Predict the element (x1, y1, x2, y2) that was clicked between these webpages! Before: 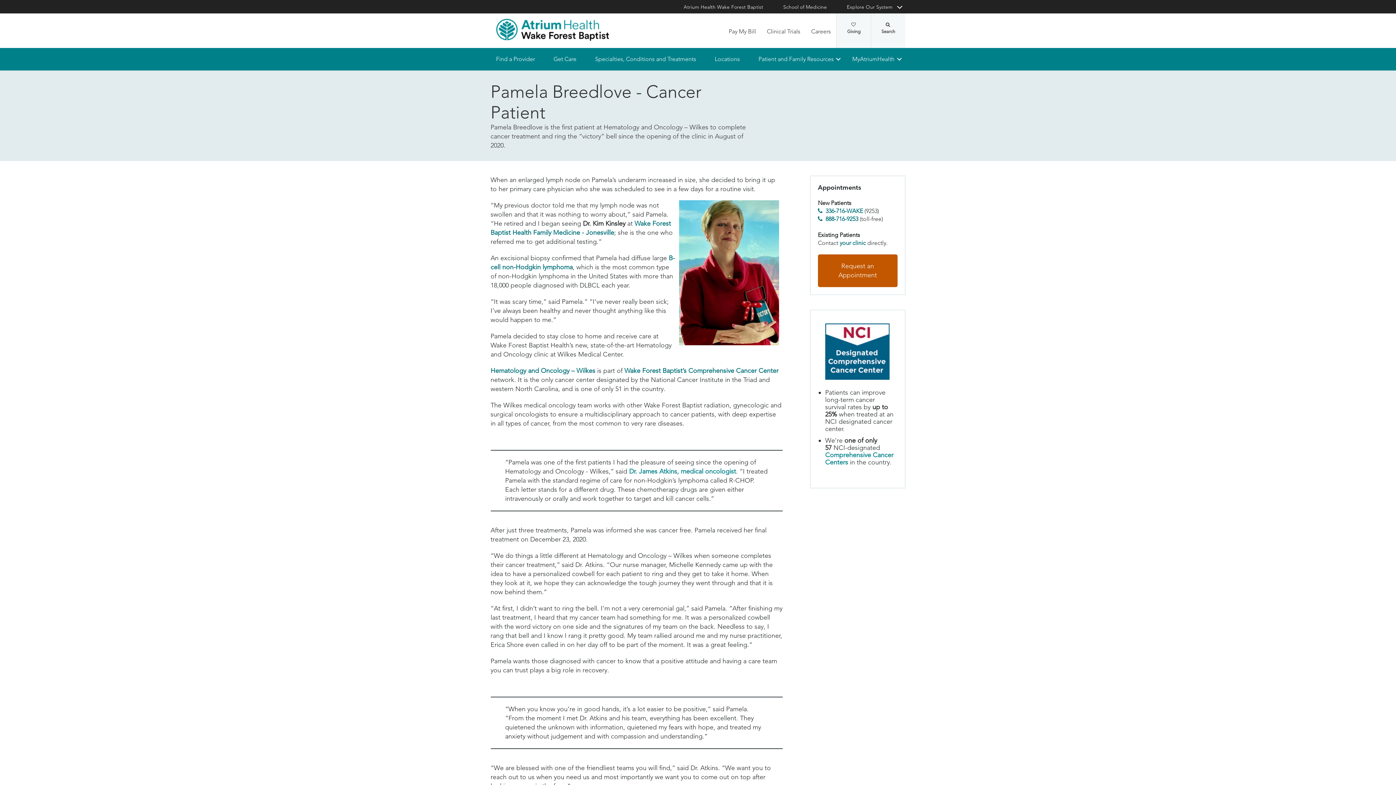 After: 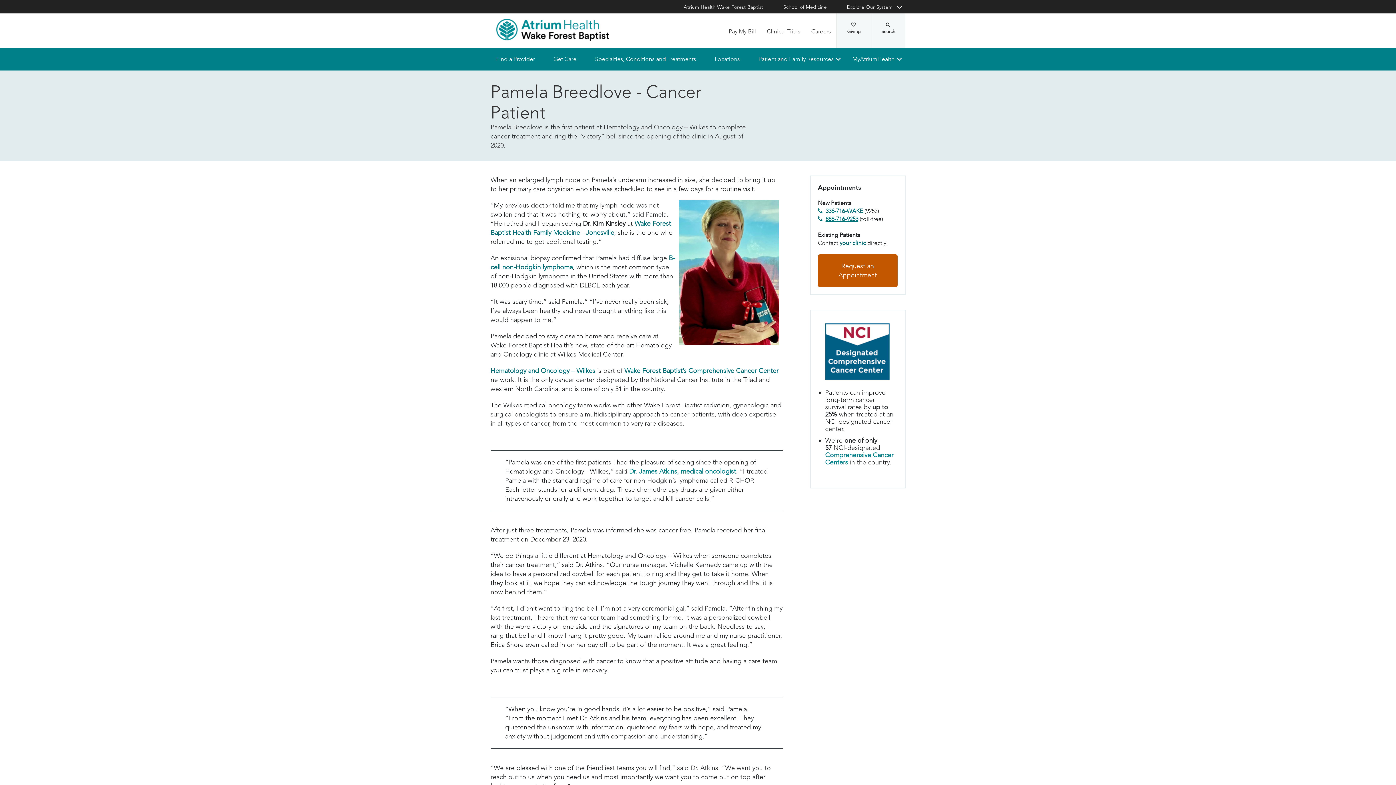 Action: bbox: (818, 215, 858, 222) label: 888-716-9253